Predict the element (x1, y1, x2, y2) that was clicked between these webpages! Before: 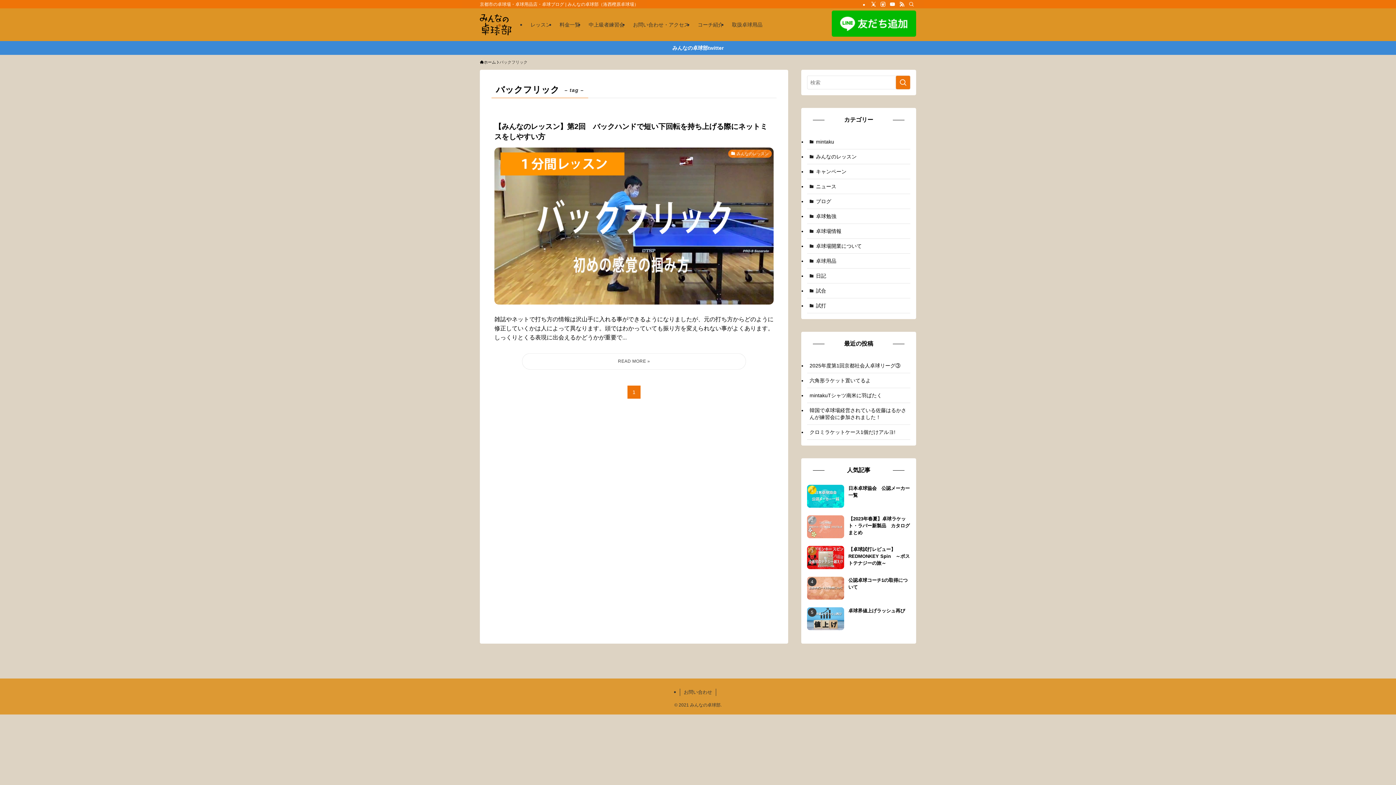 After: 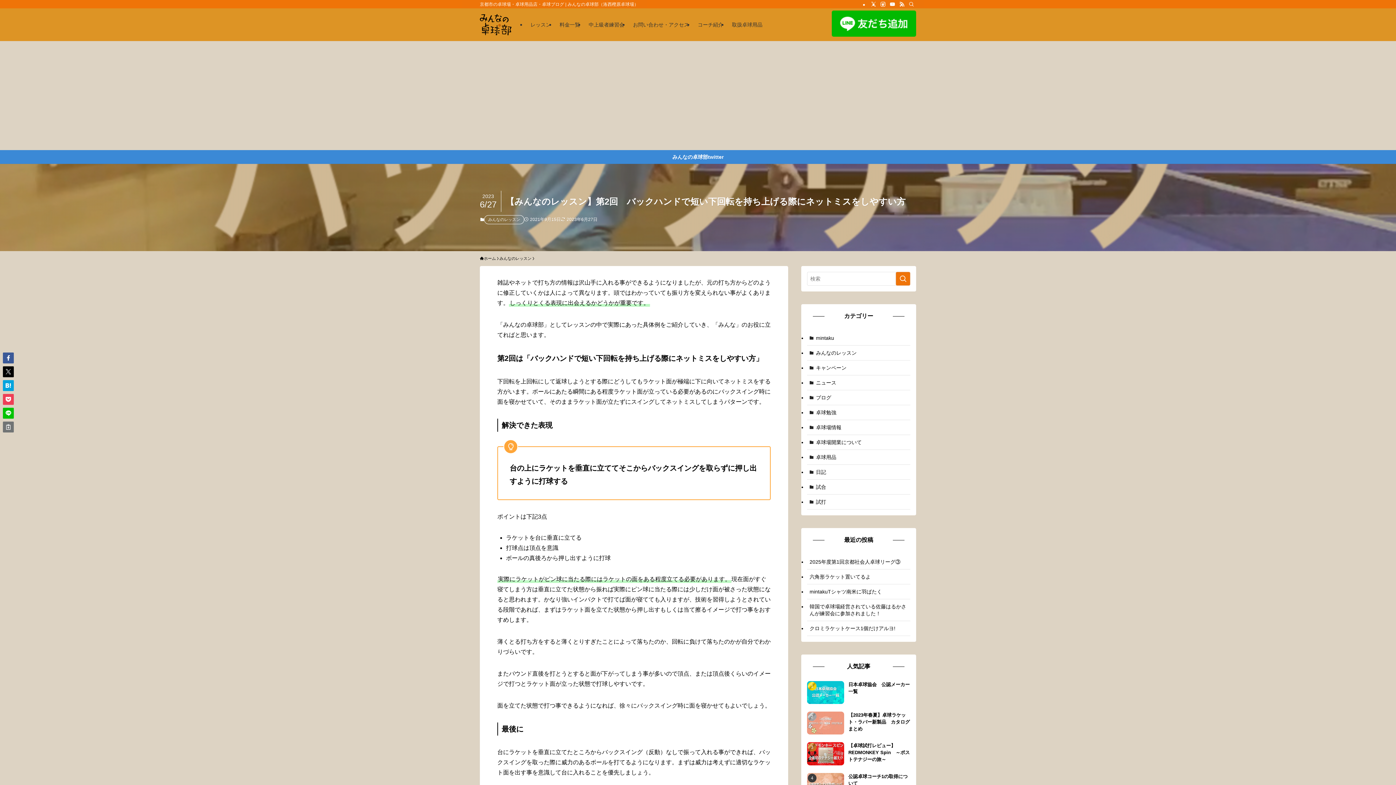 Action: label: 【みんなのレッスン】第2回　バックハンドで短い下回転を持ち上げる際にネットミスをしやすい方
みんなのレッスン
雑誌やネットで打ち方の情報は沢山手に入れる事ができるようになりましたが、元の打ち方からどのように修正していくかは人によって異なります。頭ではわかっていても振り方を変えられない事がよくあります。しっくりとくる表現に出会えるかどうかが重要で... bbox: (494, 121, 773, 369)